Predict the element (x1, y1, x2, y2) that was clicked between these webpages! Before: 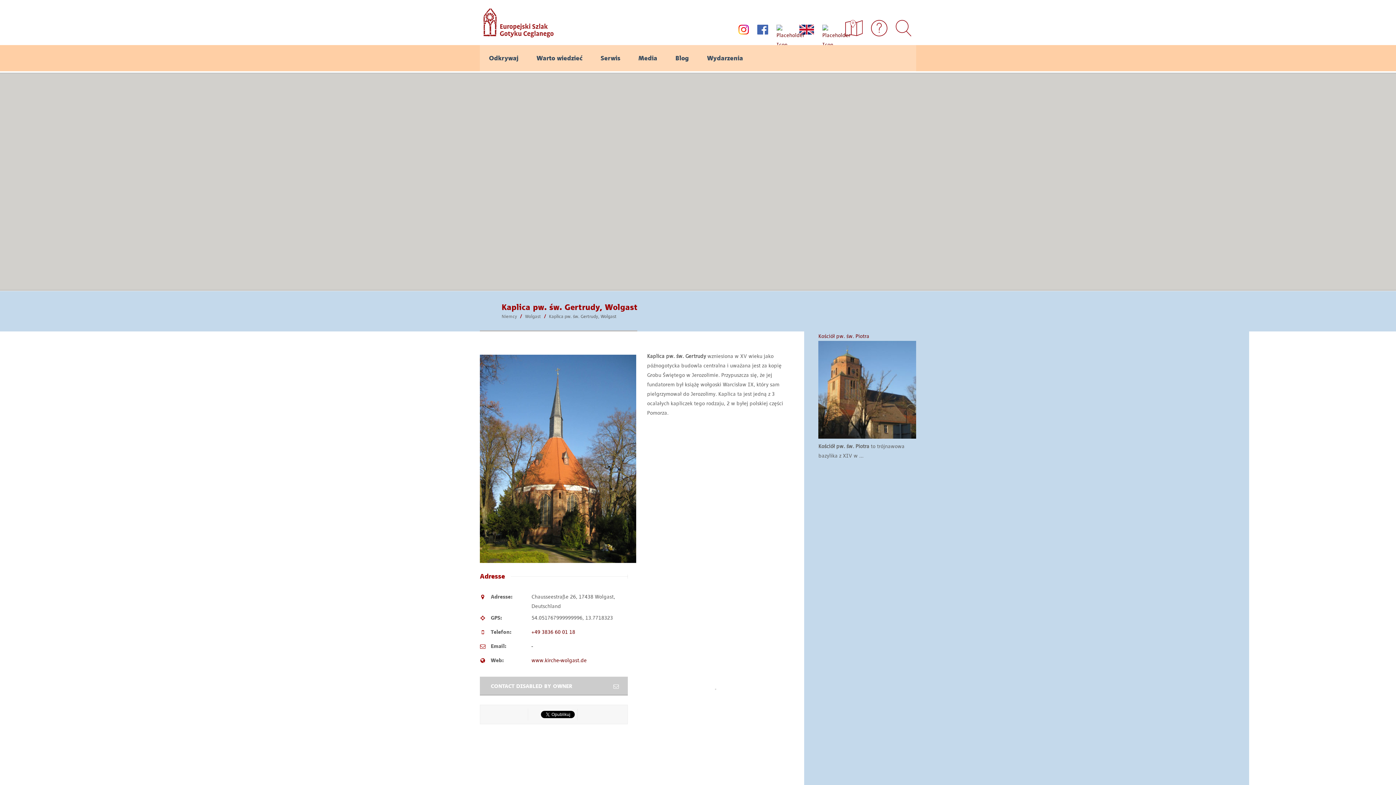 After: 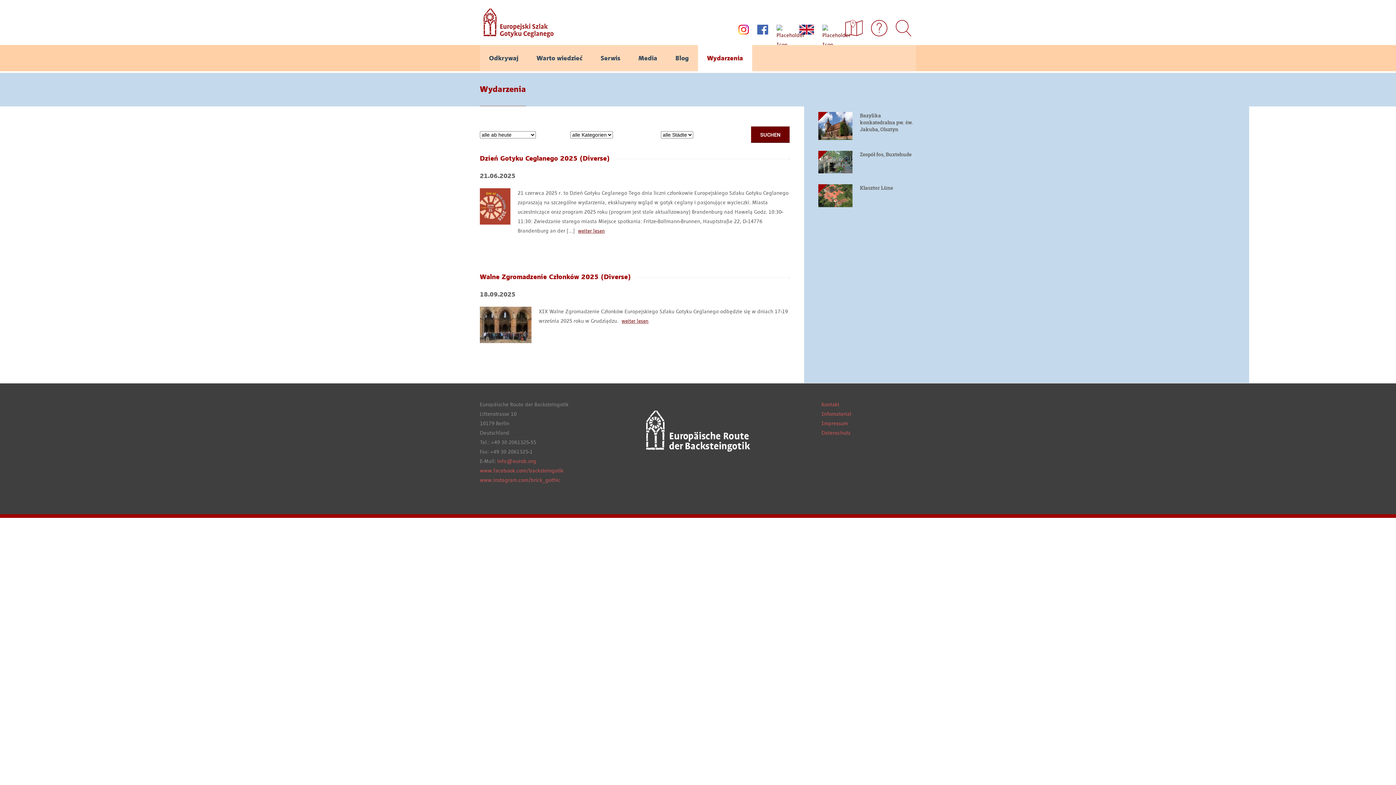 Action: label: Wydarzenia bbox: (698, 45, 752, 71)